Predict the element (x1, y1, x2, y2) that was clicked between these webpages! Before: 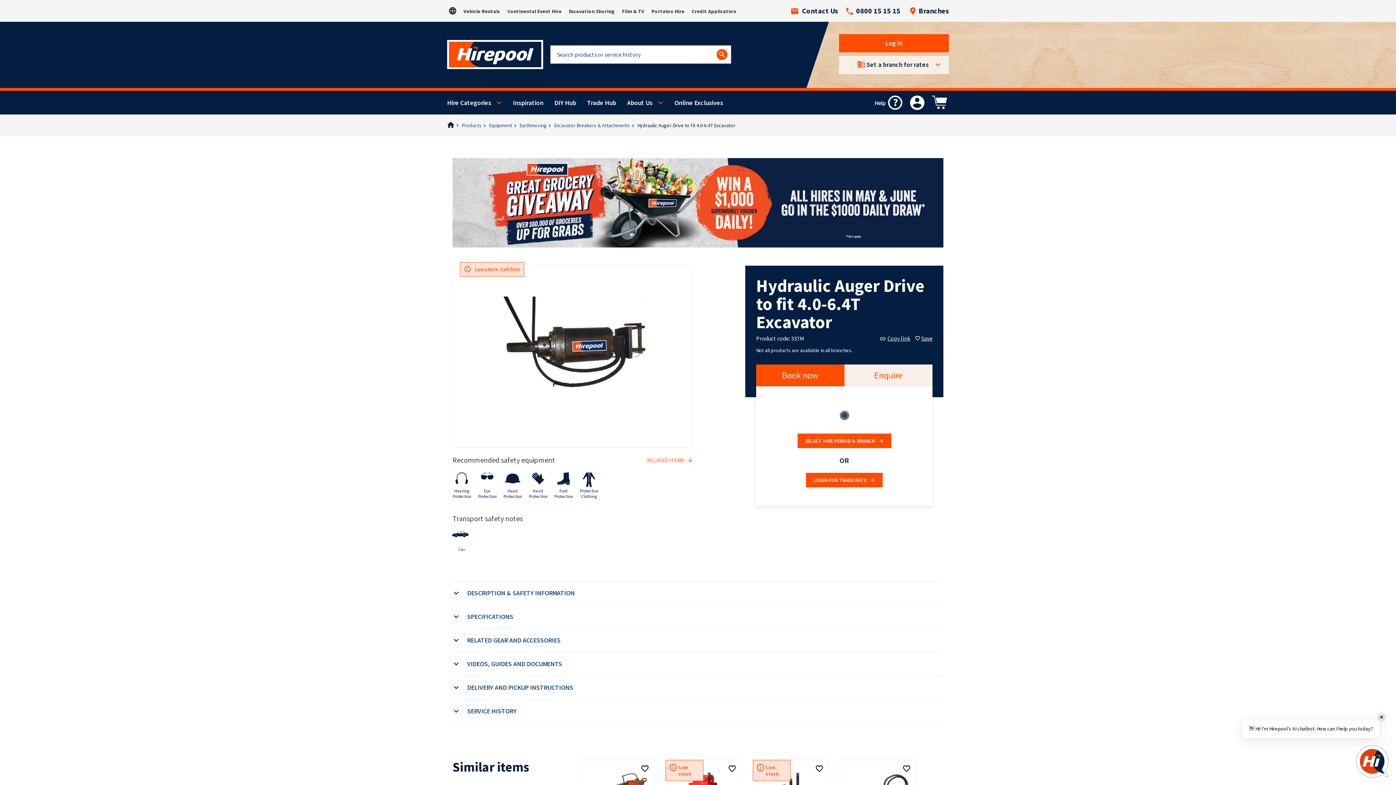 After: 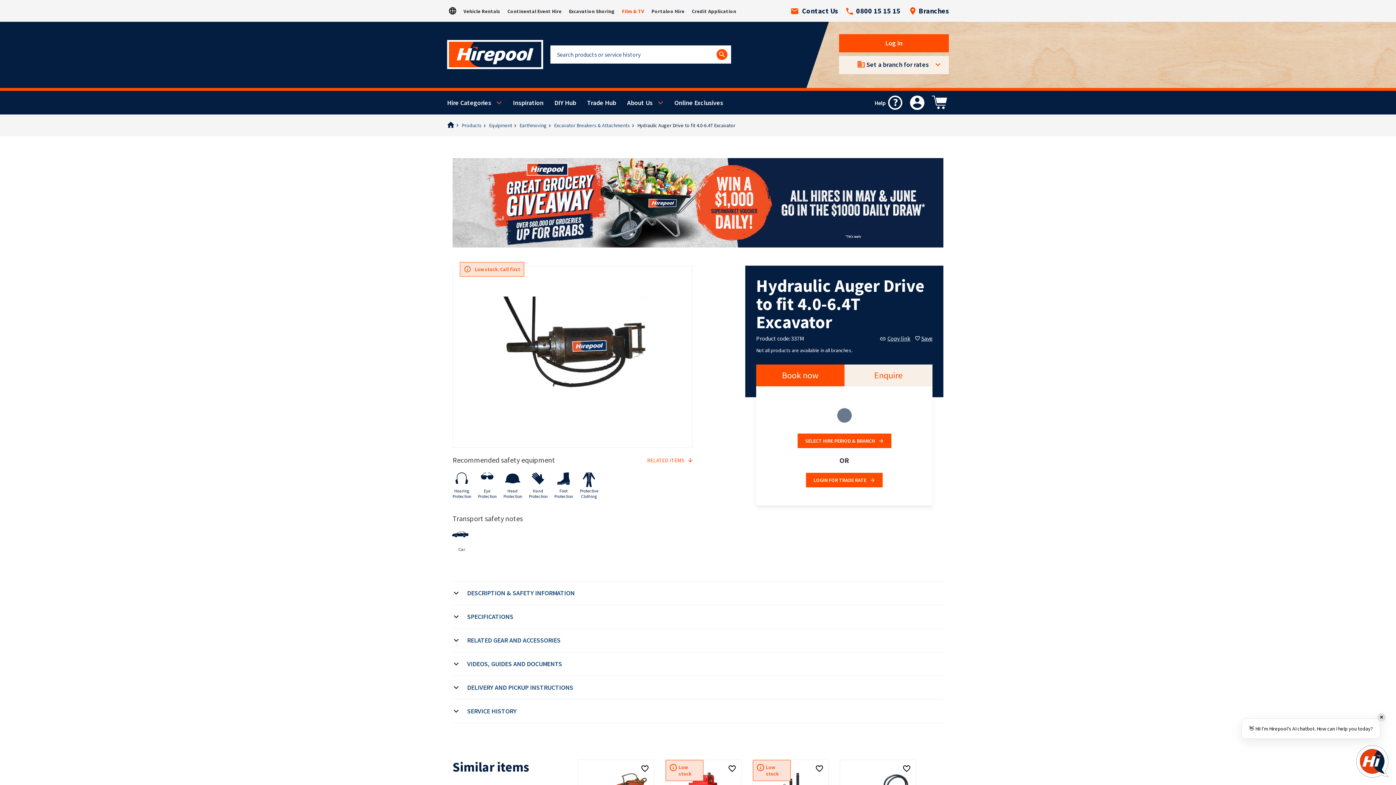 Action: bbox: (622, 8, 644, 14) label: Film & TV